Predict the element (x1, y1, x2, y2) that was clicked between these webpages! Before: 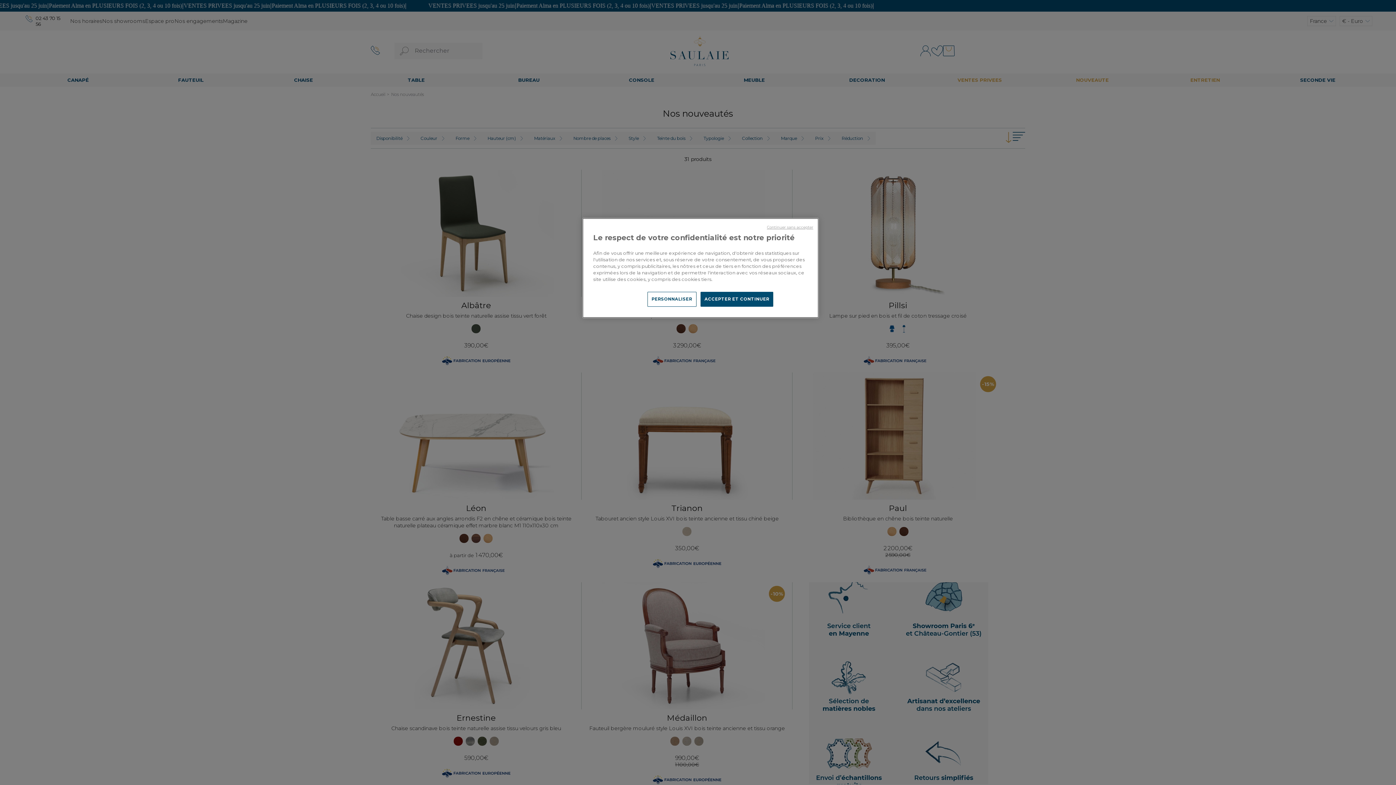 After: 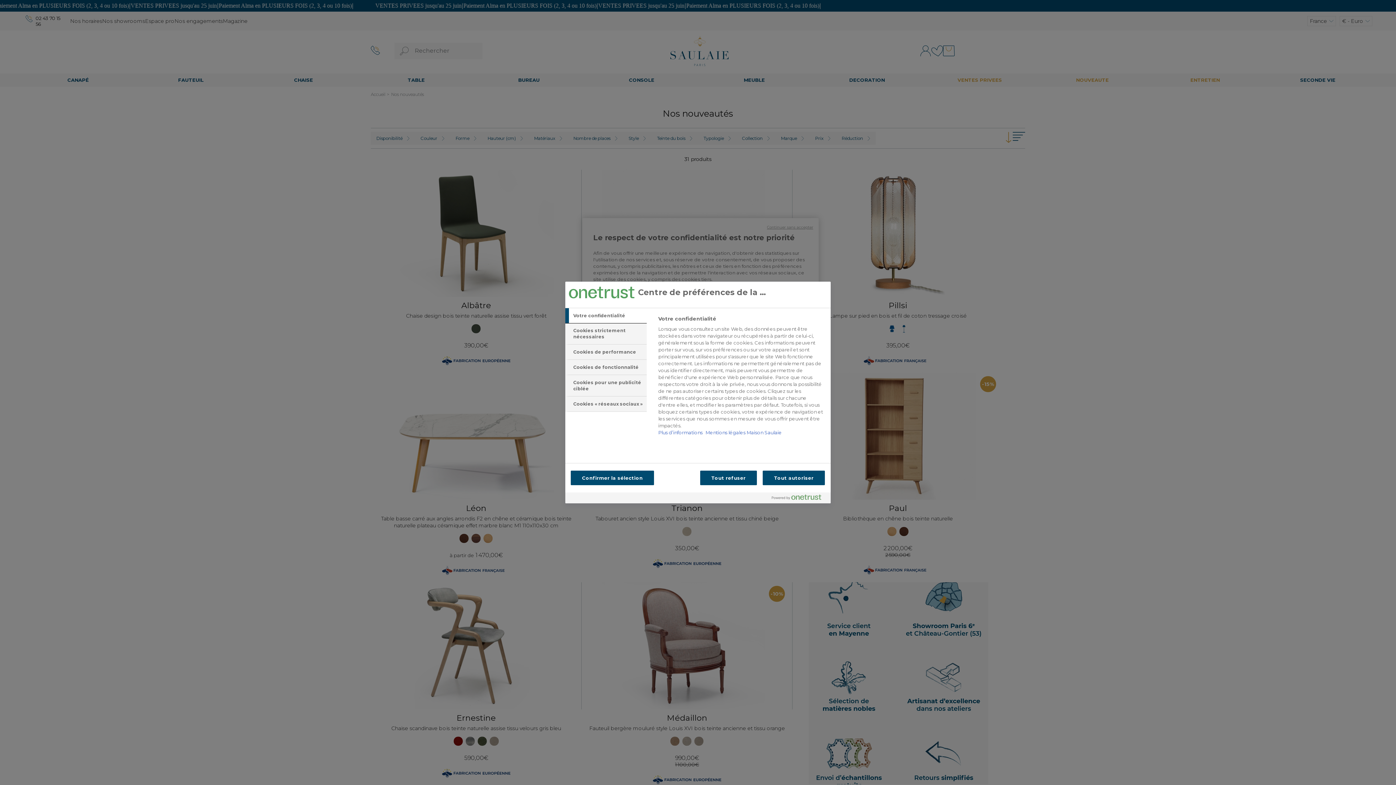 Action: bbox: (647, 292, 696, 306) label: PERSONNALISER